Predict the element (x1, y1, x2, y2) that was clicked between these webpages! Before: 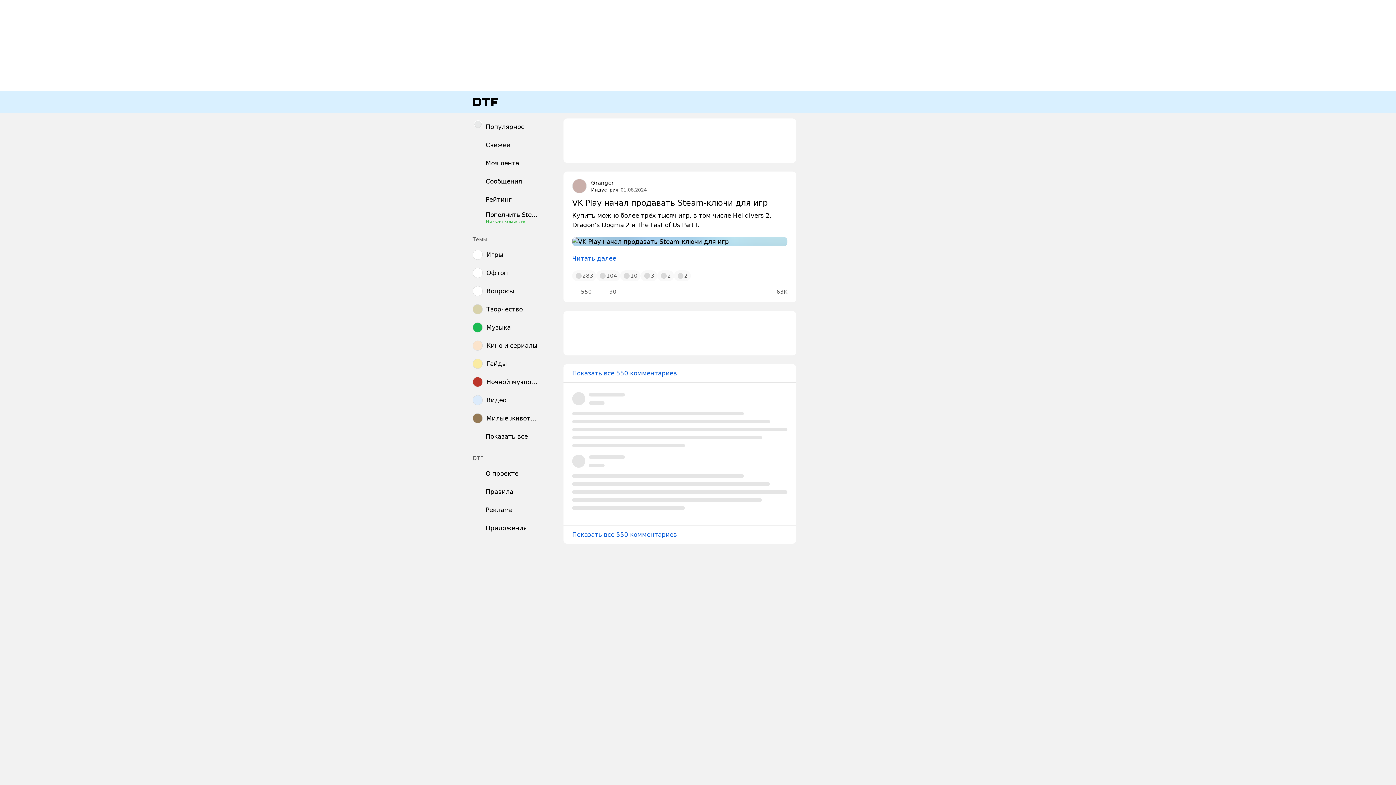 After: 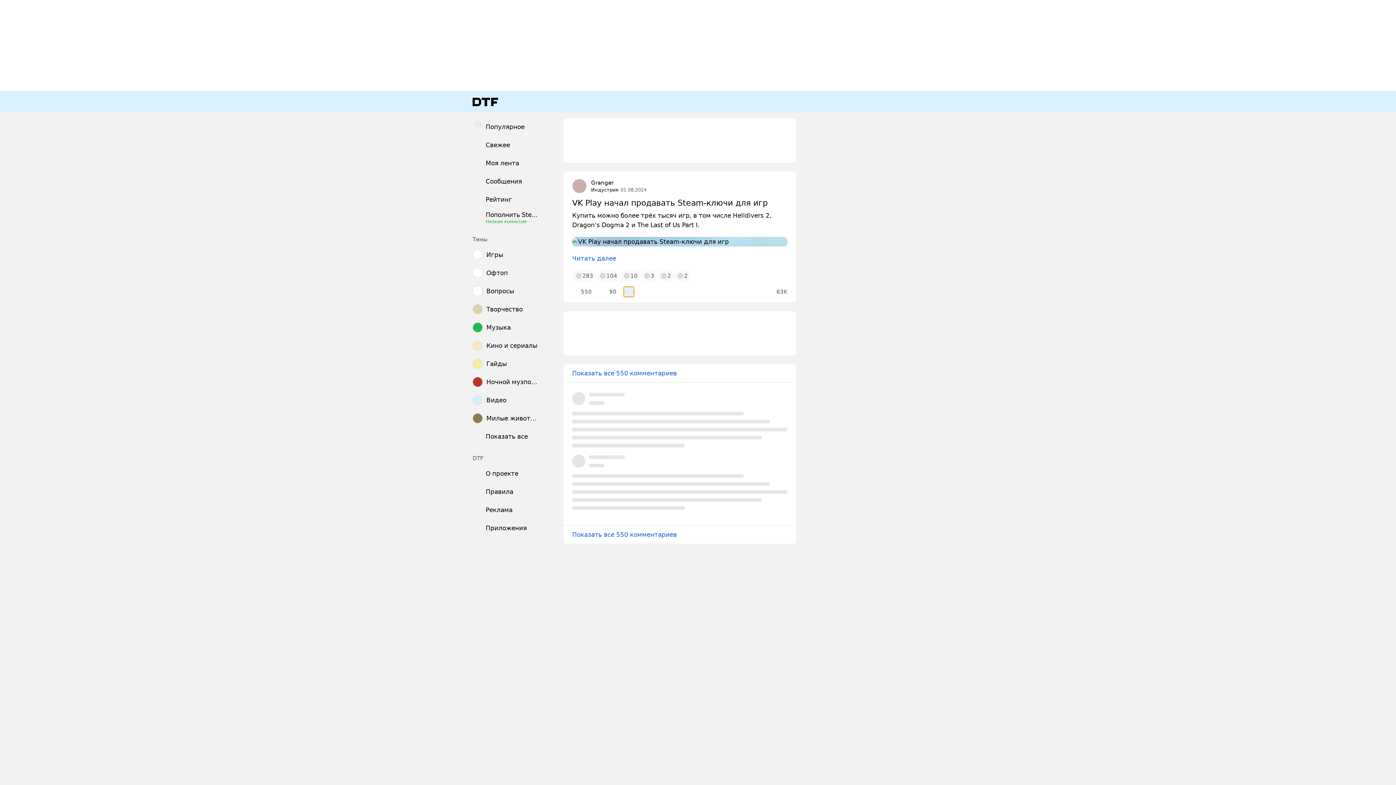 Action: bbox: (624, 286, 634, 297)